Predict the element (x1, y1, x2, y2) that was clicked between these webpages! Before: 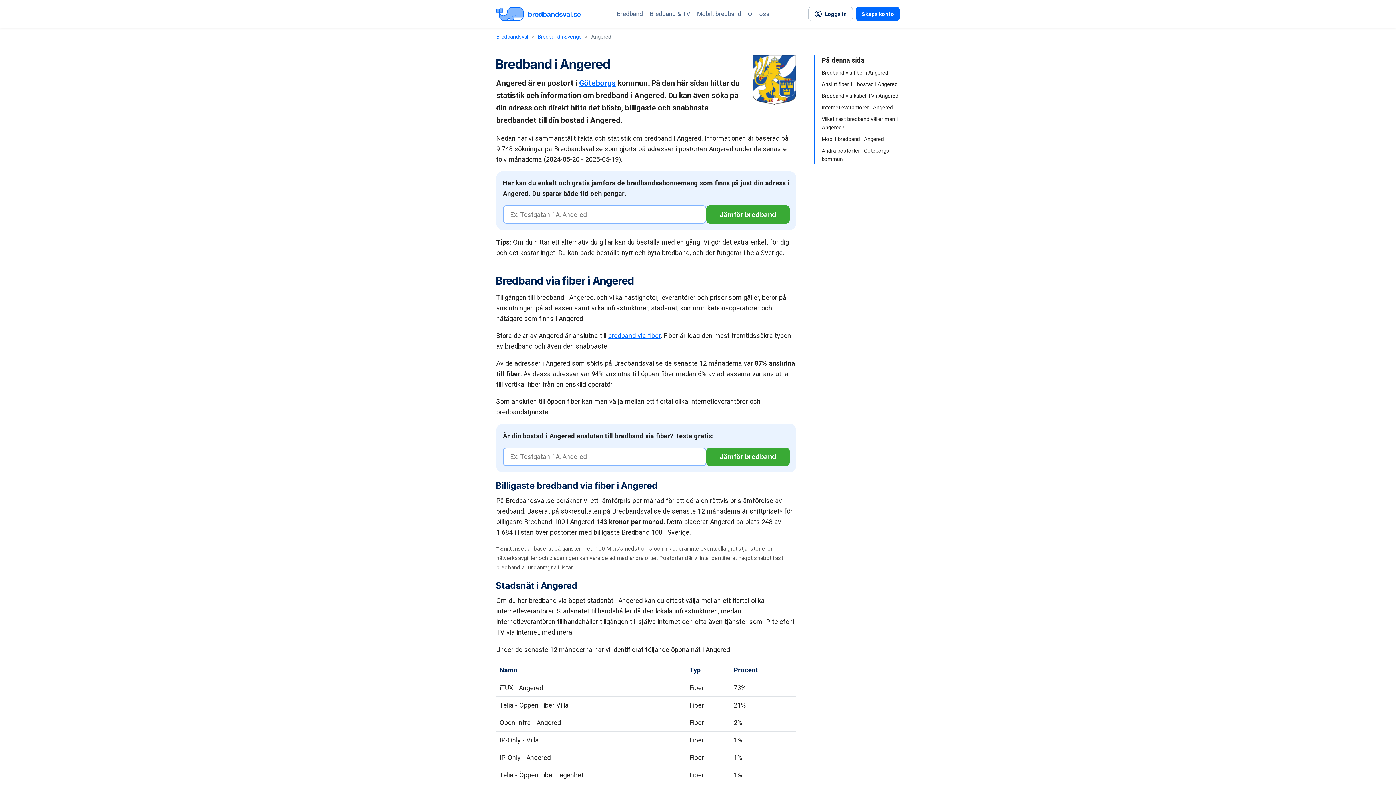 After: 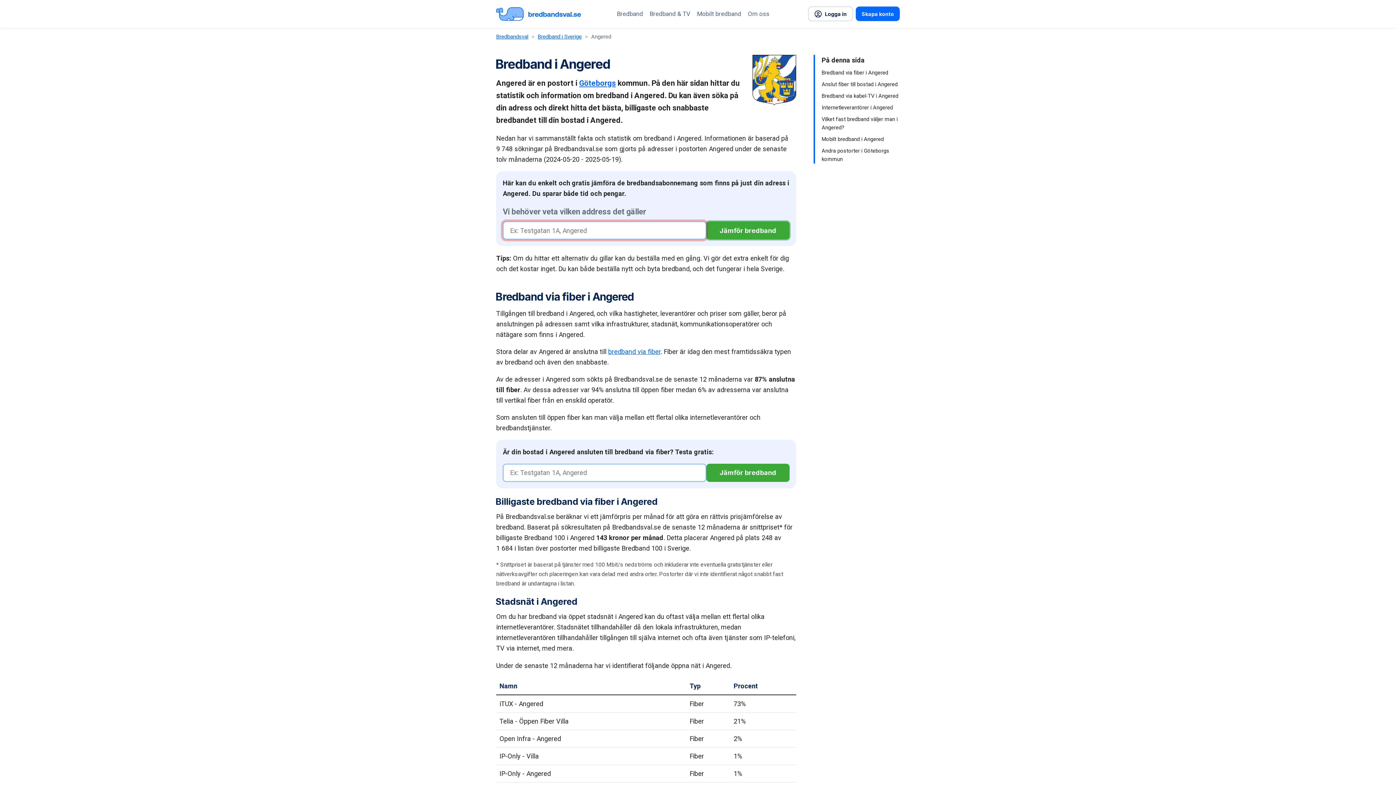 Action: bbox: (706, 205, 789, 223) label: Jämför bredband